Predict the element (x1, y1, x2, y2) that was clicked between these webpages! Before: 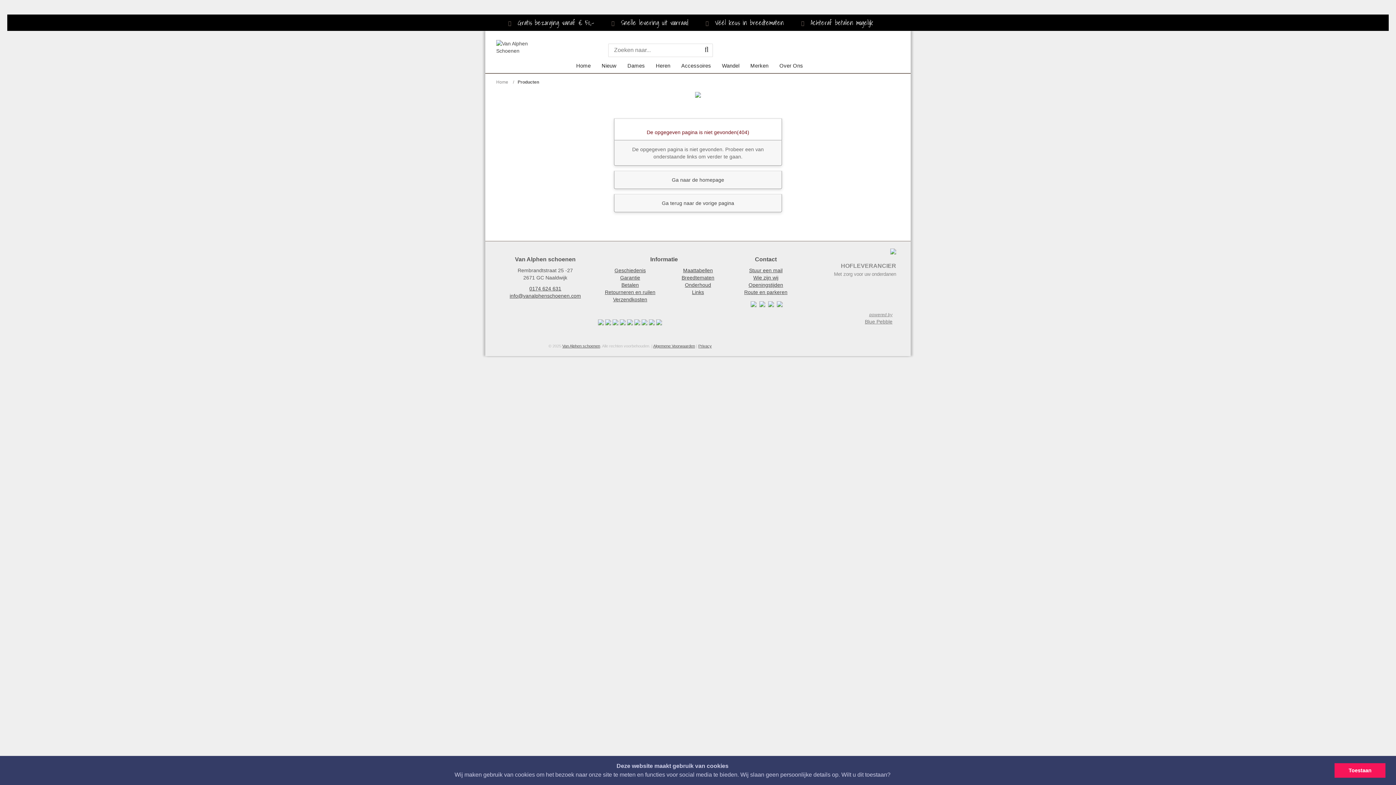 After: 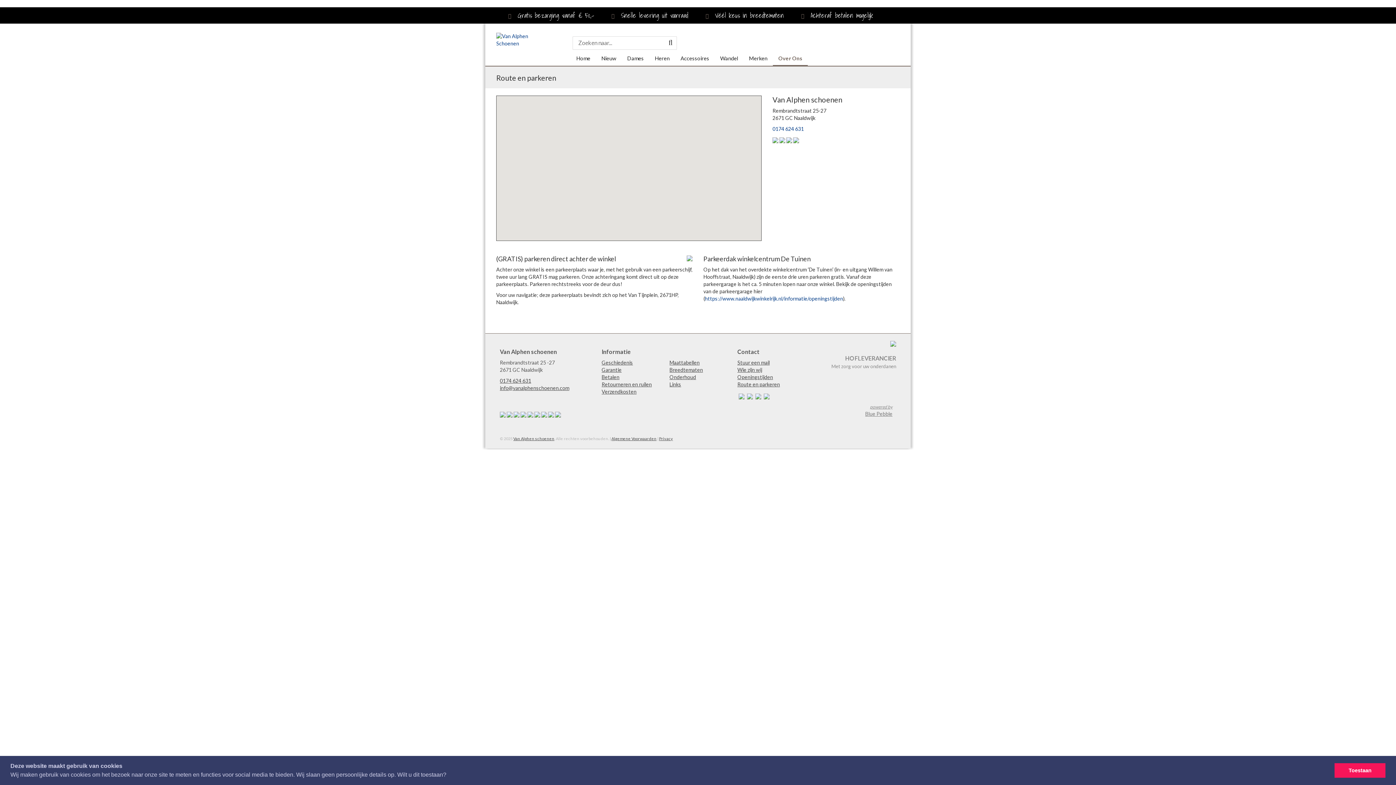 Action: bbox: (744, 289, 787, 295) label: Route en parkeren